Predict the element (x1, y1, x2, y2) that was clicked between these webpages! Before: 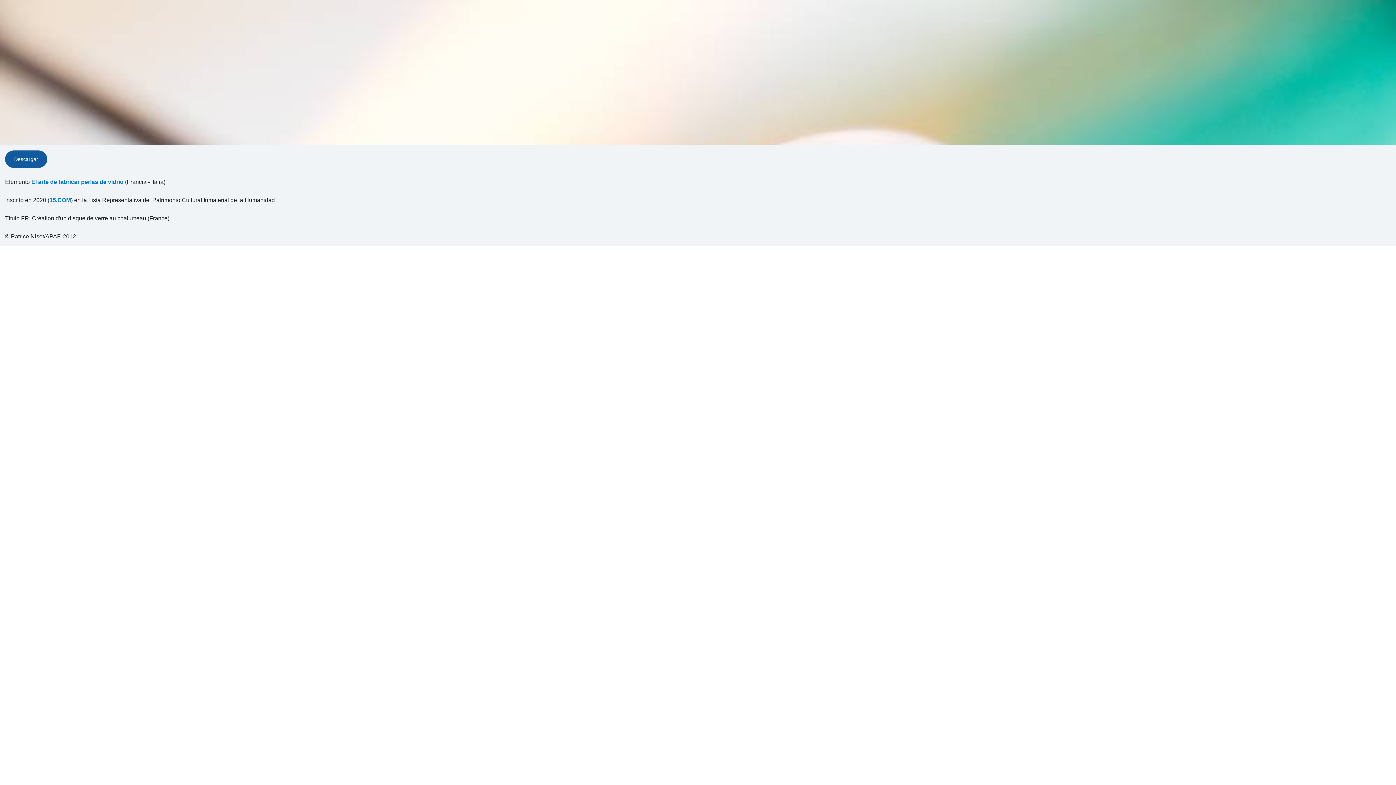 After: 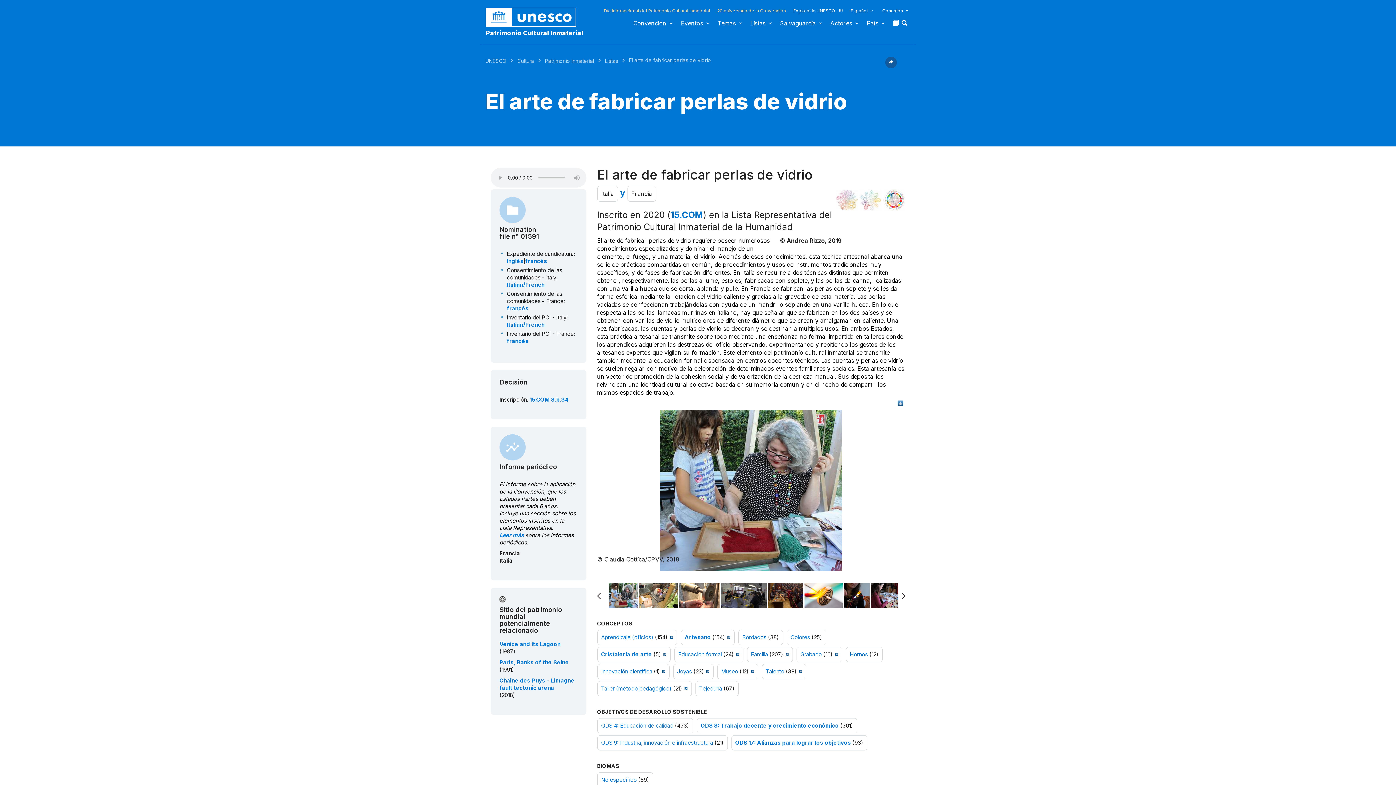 Action: label: El arte de fabricar perlas de vidrio bbox: (31, 178, 123, 186)